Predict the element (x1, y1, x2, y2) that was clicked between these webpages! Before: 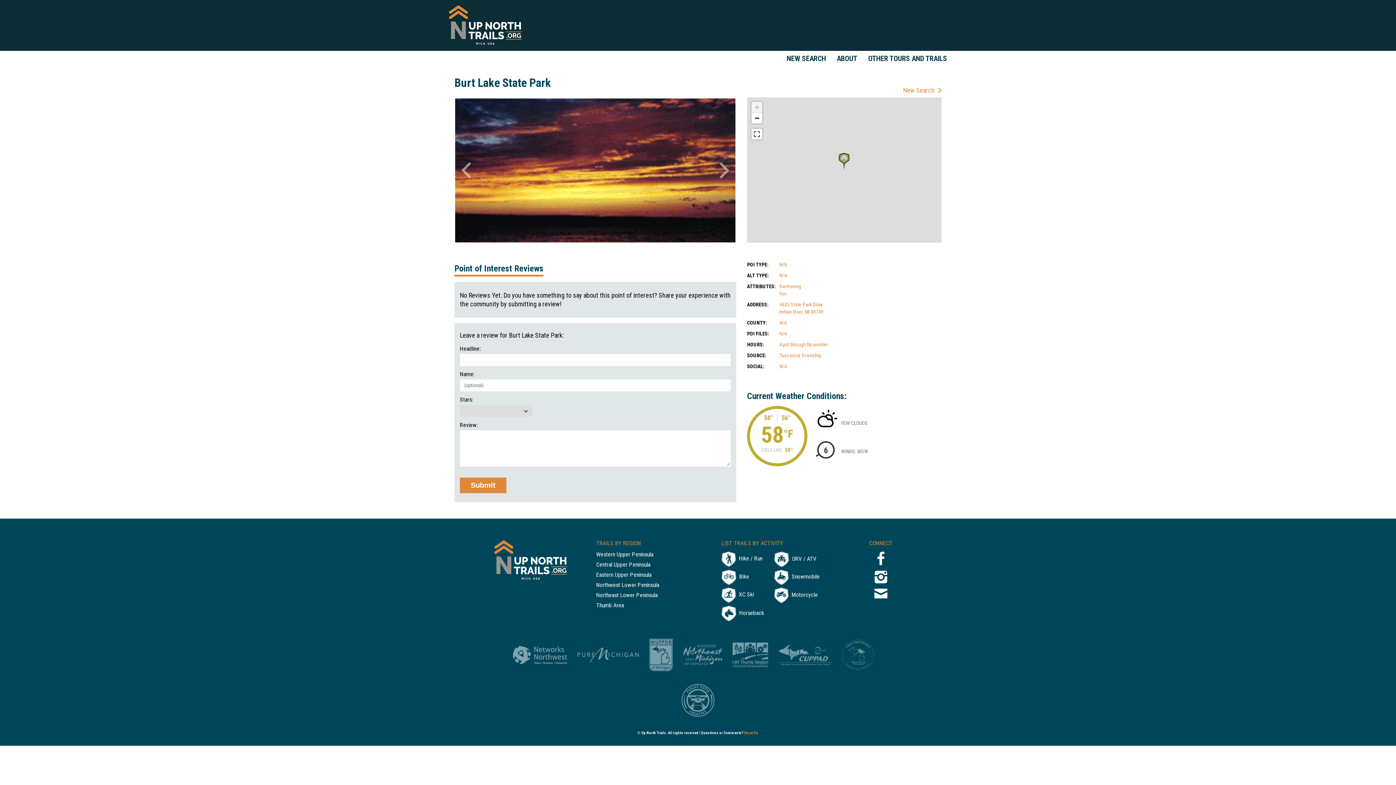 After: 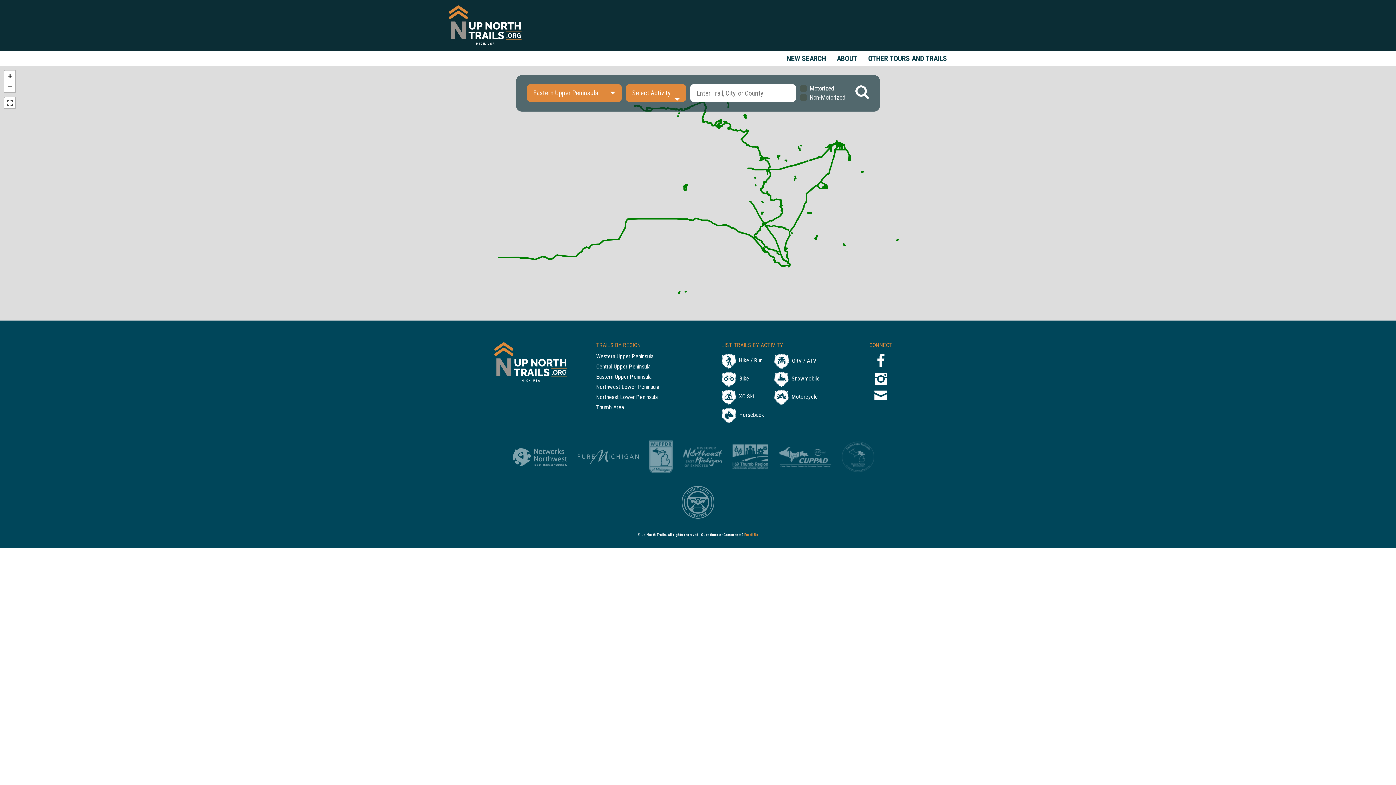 Action: label: Eastern Upper Peninsula bbox: (596, 572, 659, 582)